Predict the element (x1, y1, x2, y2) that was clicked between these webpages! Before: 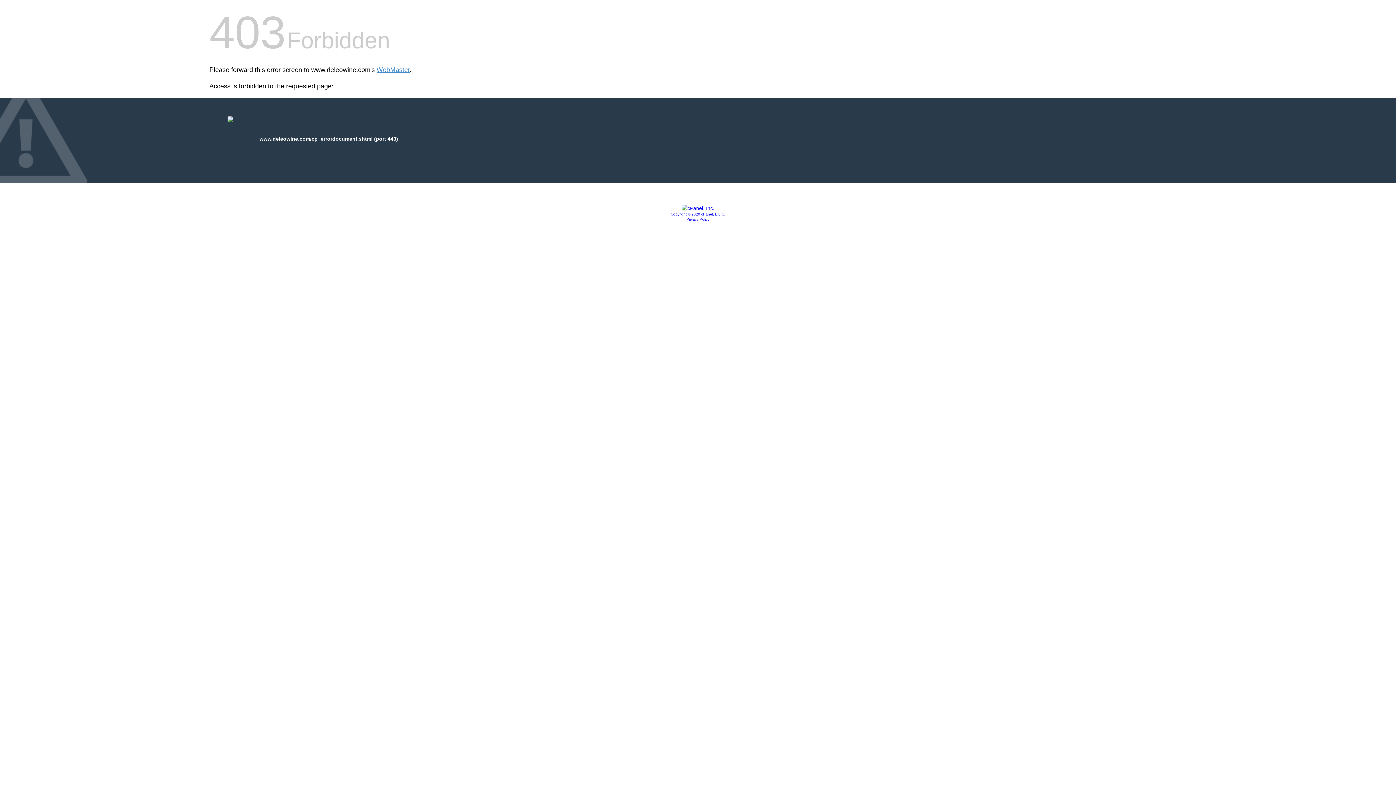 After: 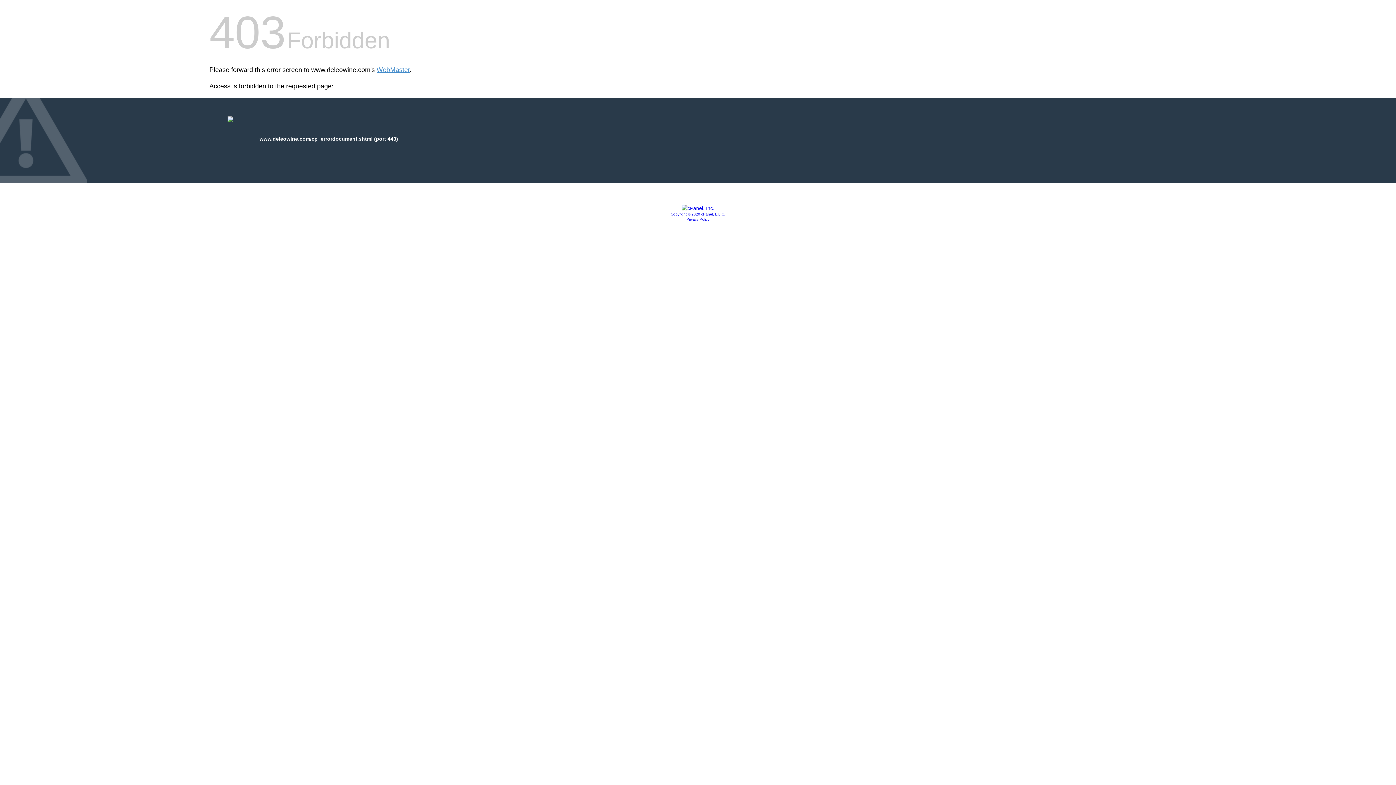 Action: bbox: (681, 205, 714, 211)